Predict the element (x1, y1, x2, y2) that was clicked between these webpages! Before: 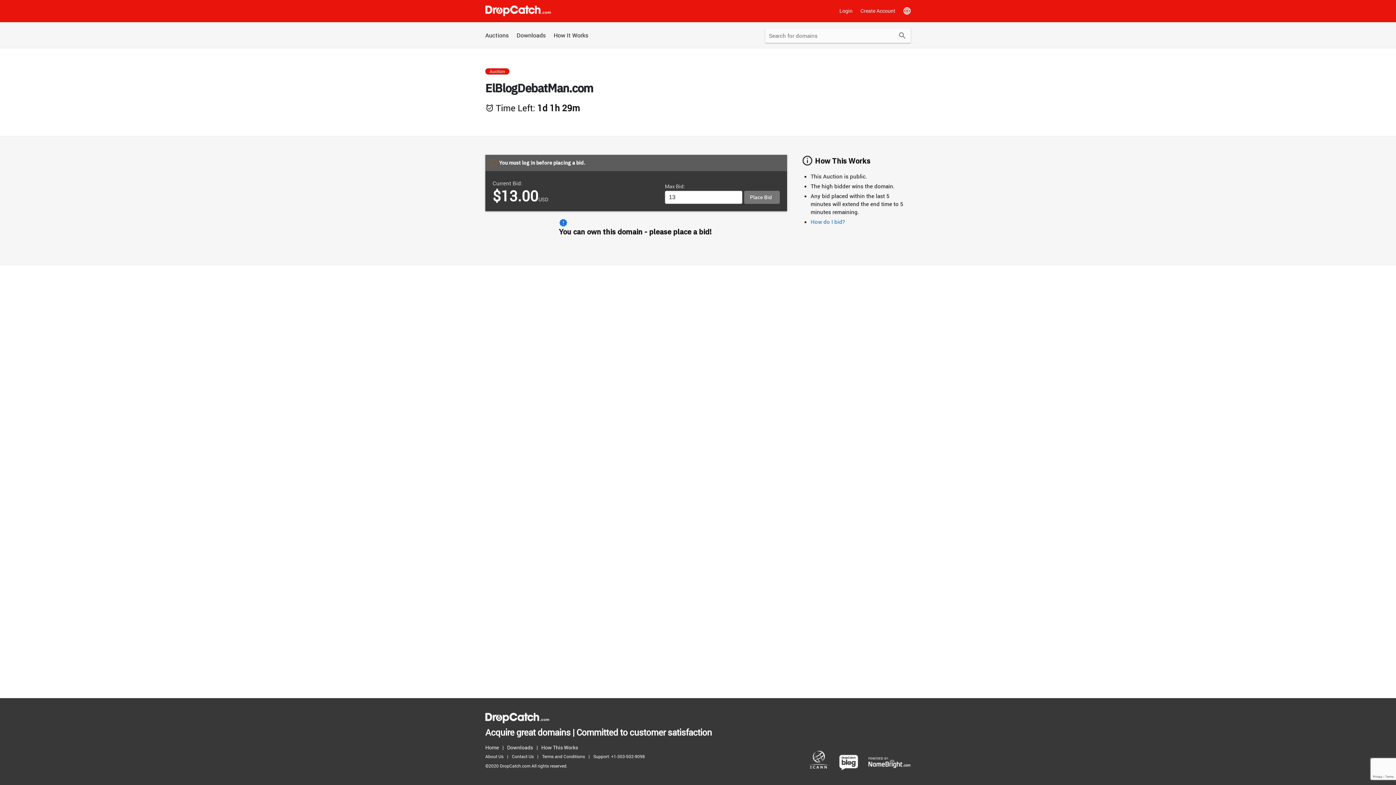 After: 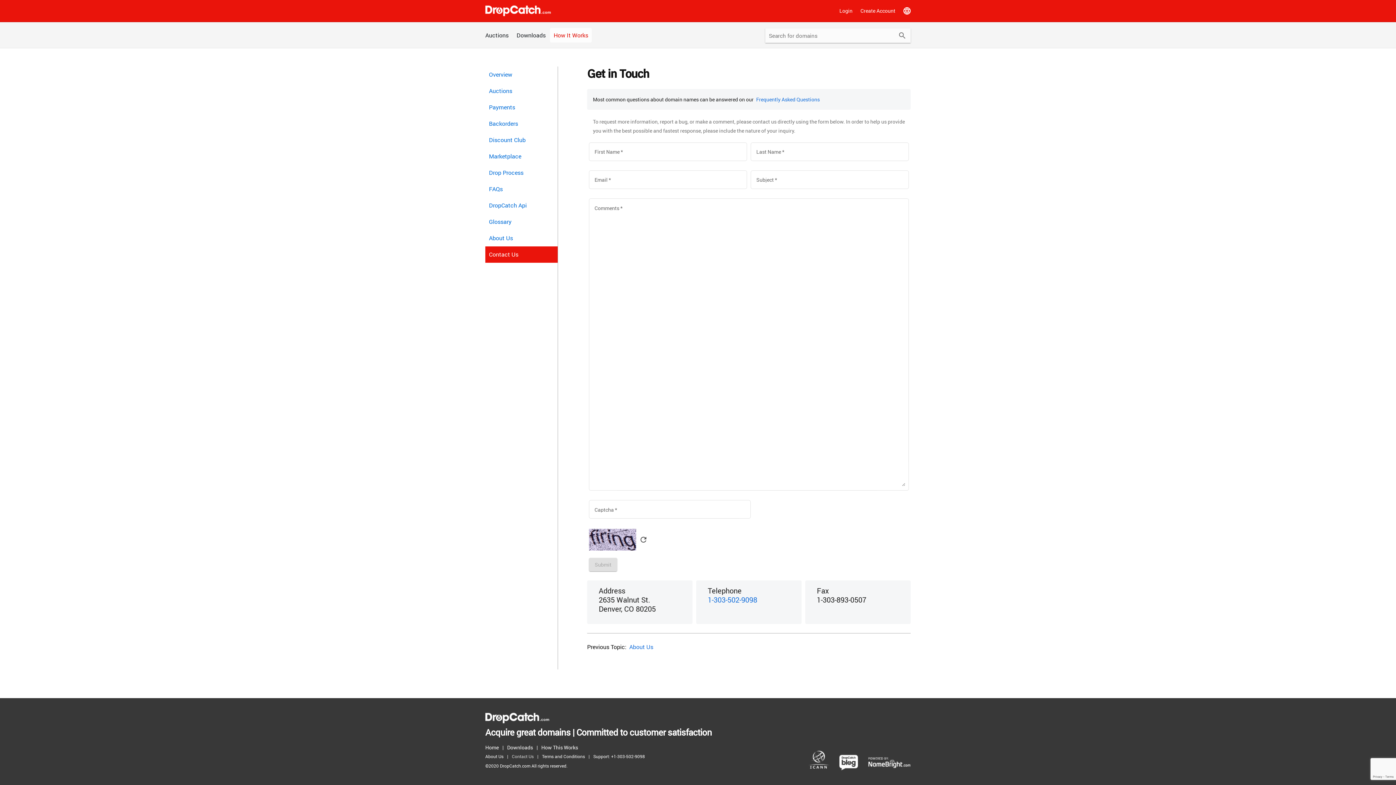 Action: label: Contact Us bbox: (512, 752, 537, 761)